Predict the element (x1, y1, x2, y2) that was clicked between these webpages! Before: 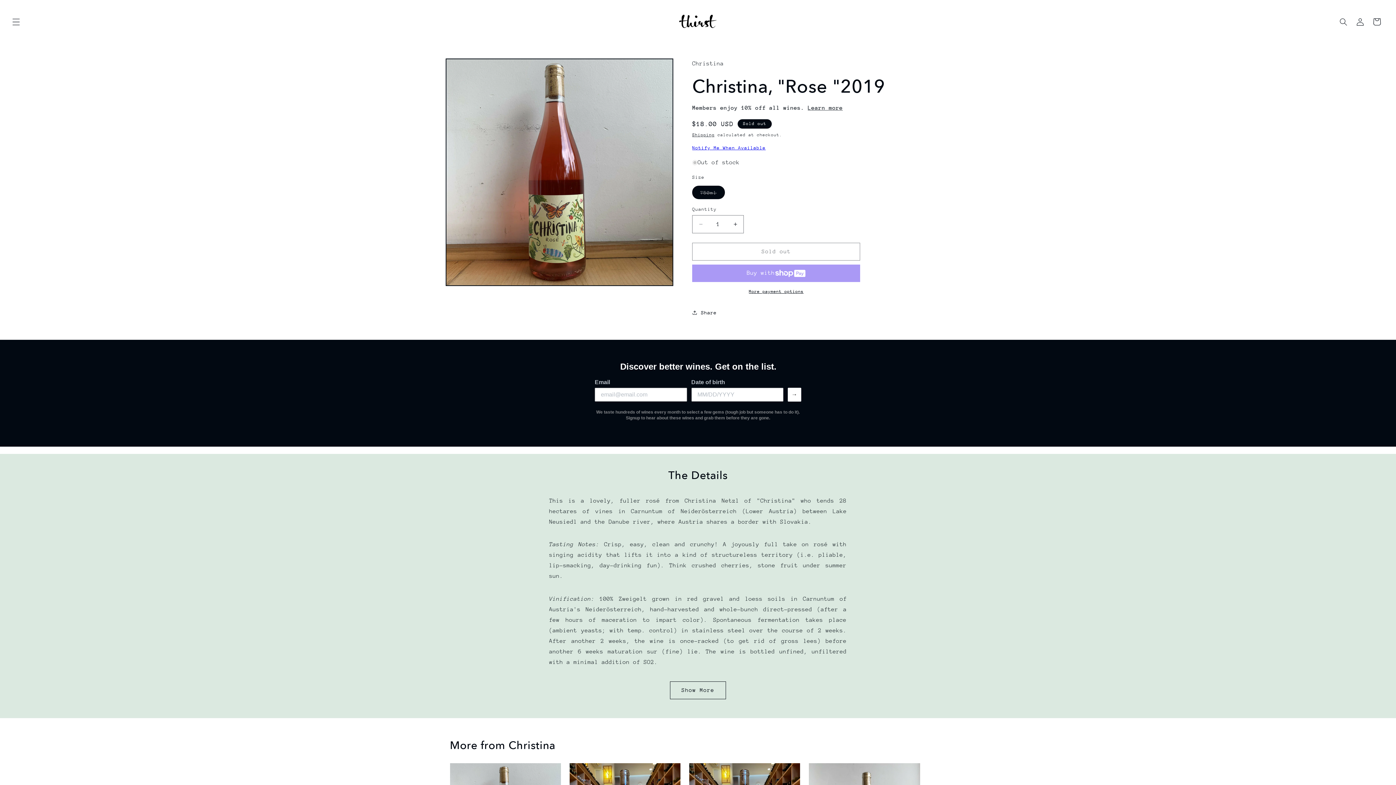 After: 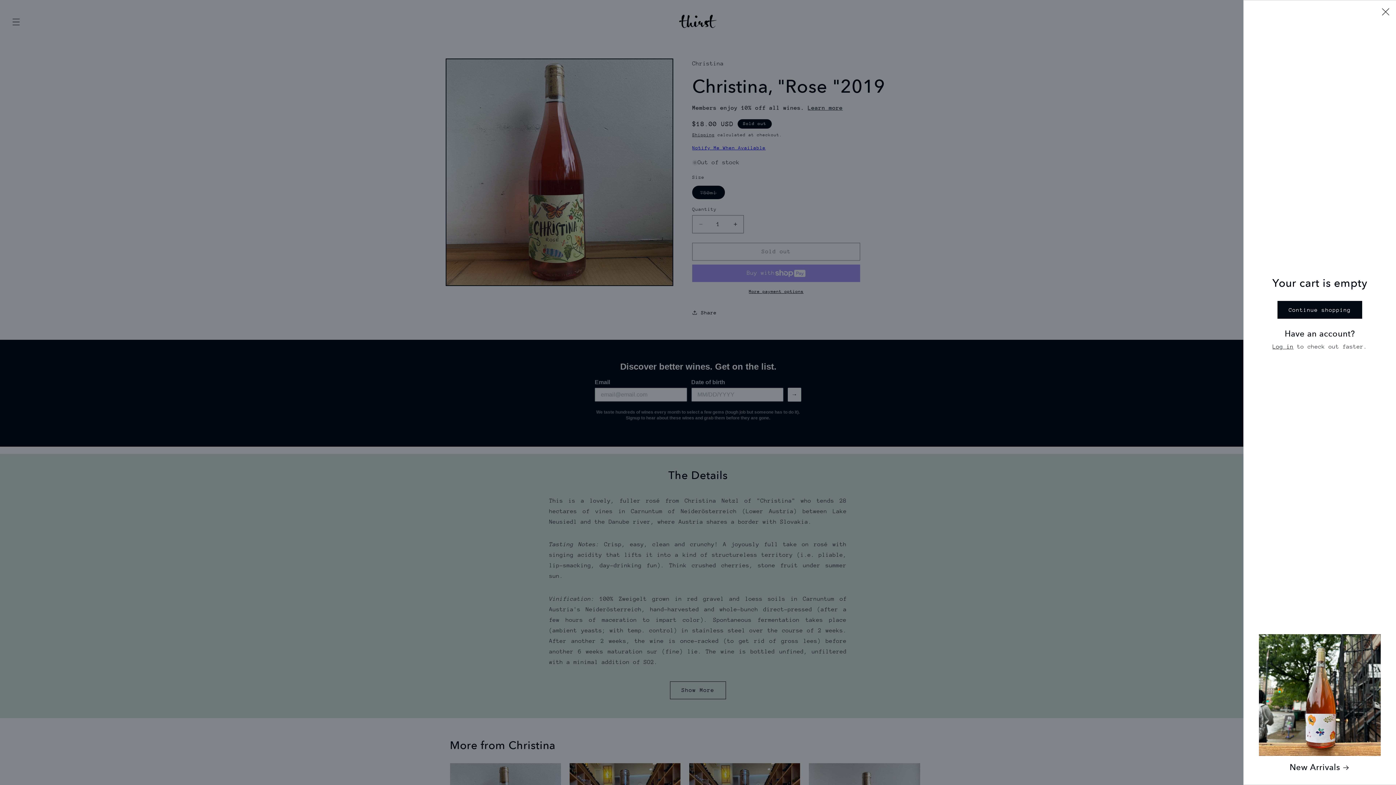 Action: bbox: (1368, 13, 1385, 30) label: Cart